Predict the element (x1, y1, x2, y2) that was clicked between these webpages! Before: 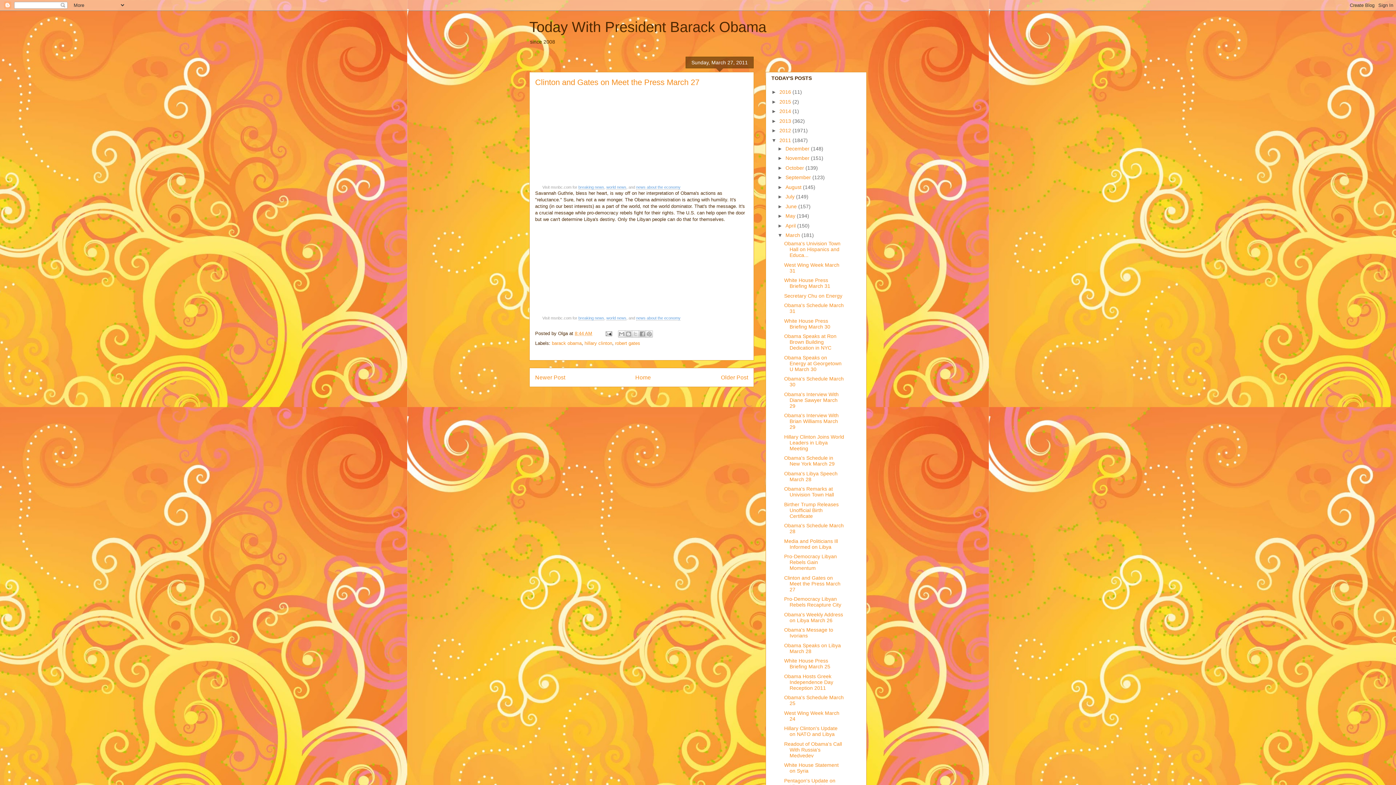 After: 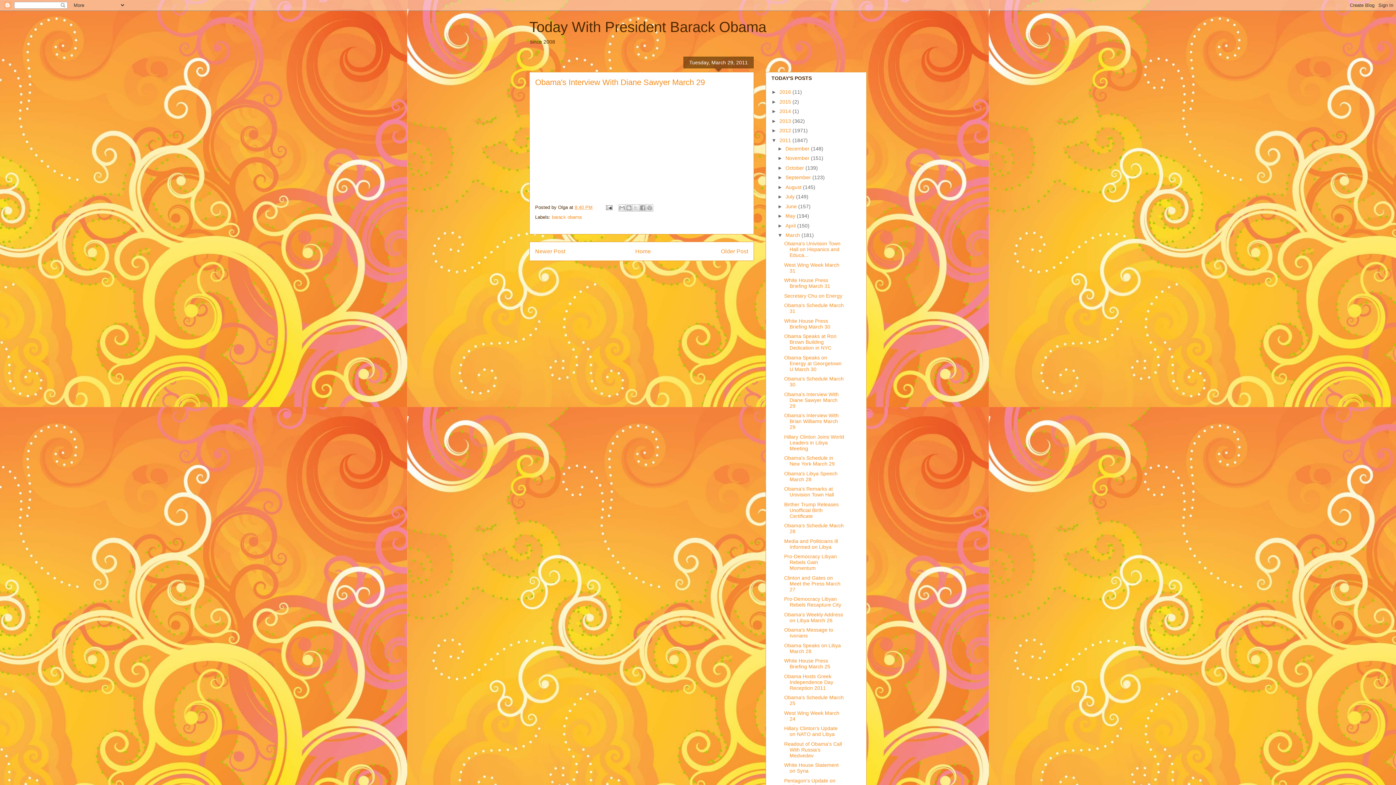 Action: bbox: (784, 391, 838, 409) label: Obama's Interview With Diane Sawyer March 29